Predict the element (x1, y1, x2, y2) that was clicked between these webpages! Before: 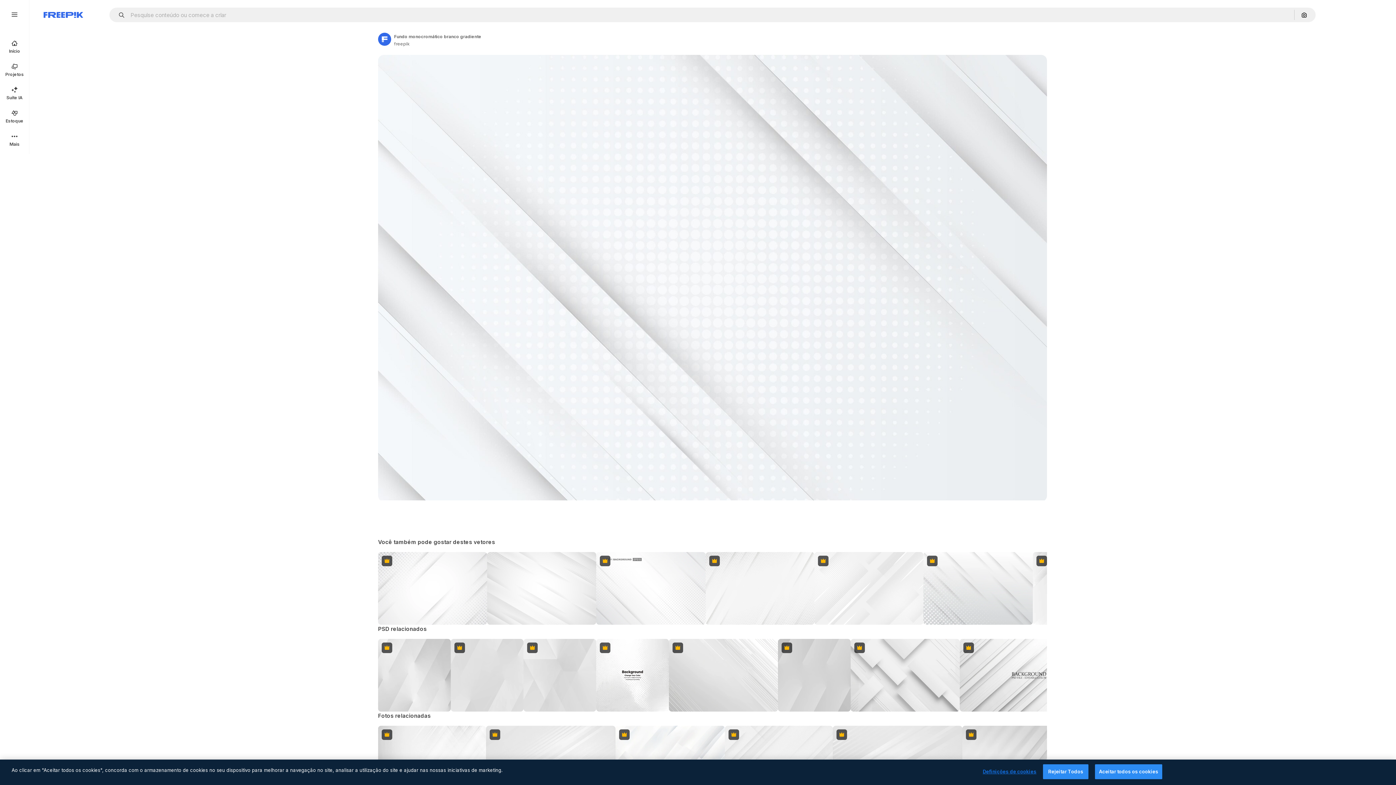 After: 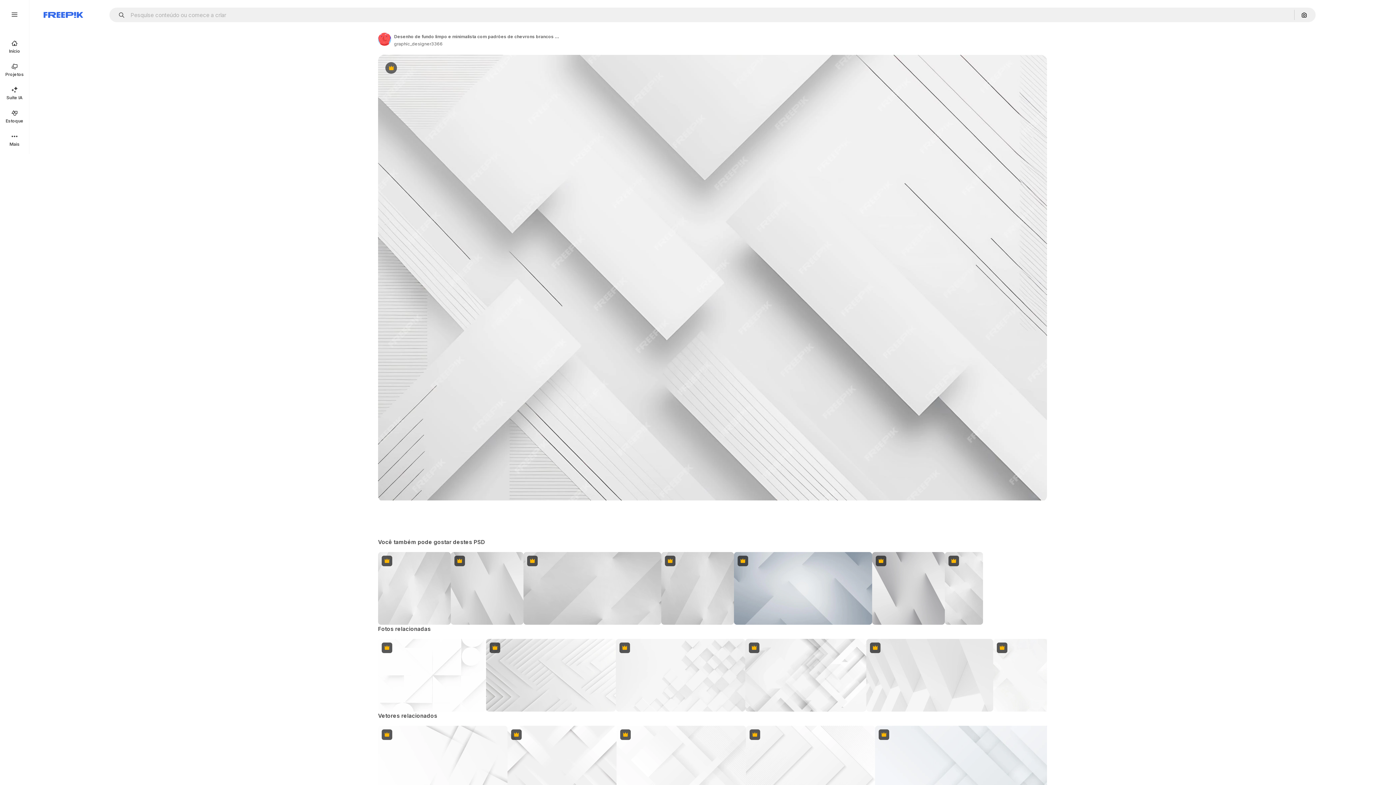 Action: bbox: (850, 639, 960, 712) label: Premium